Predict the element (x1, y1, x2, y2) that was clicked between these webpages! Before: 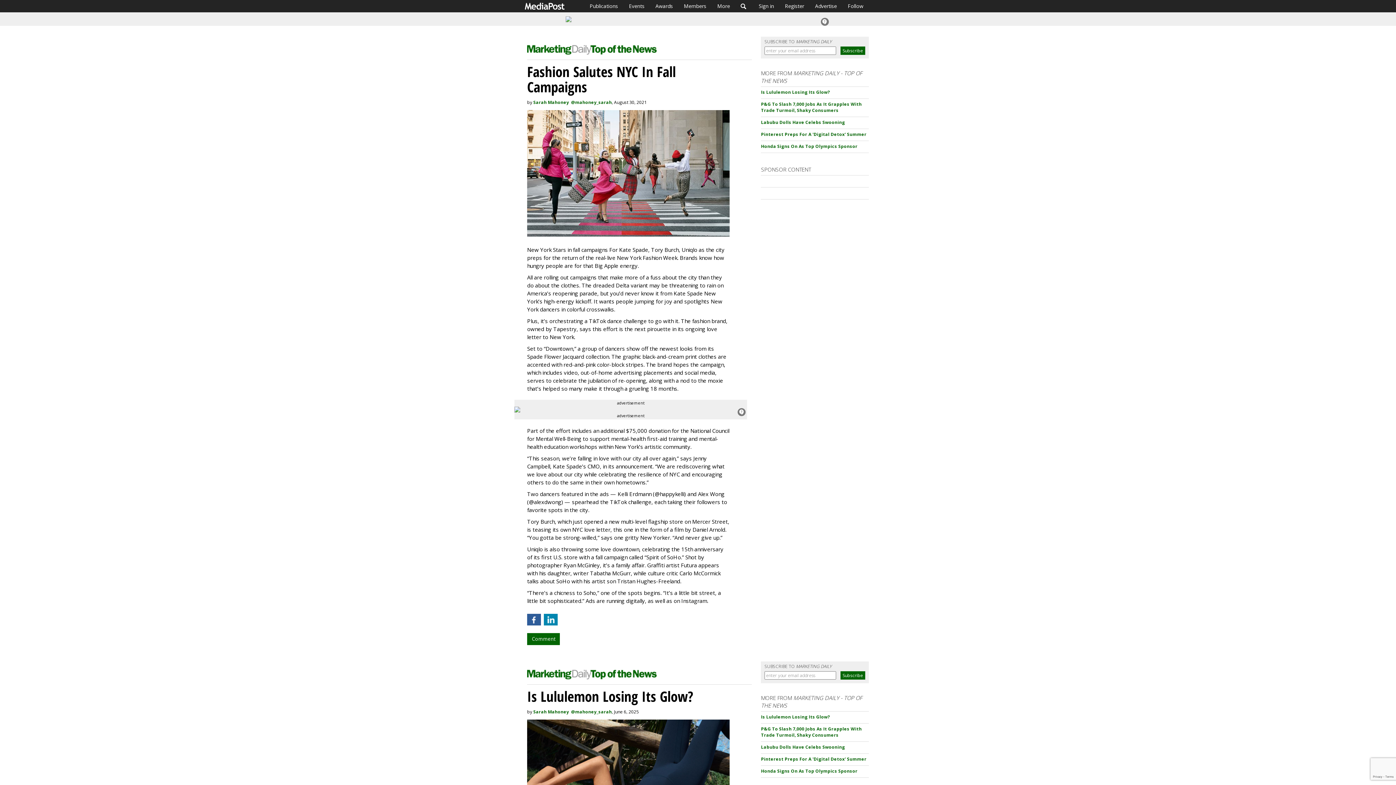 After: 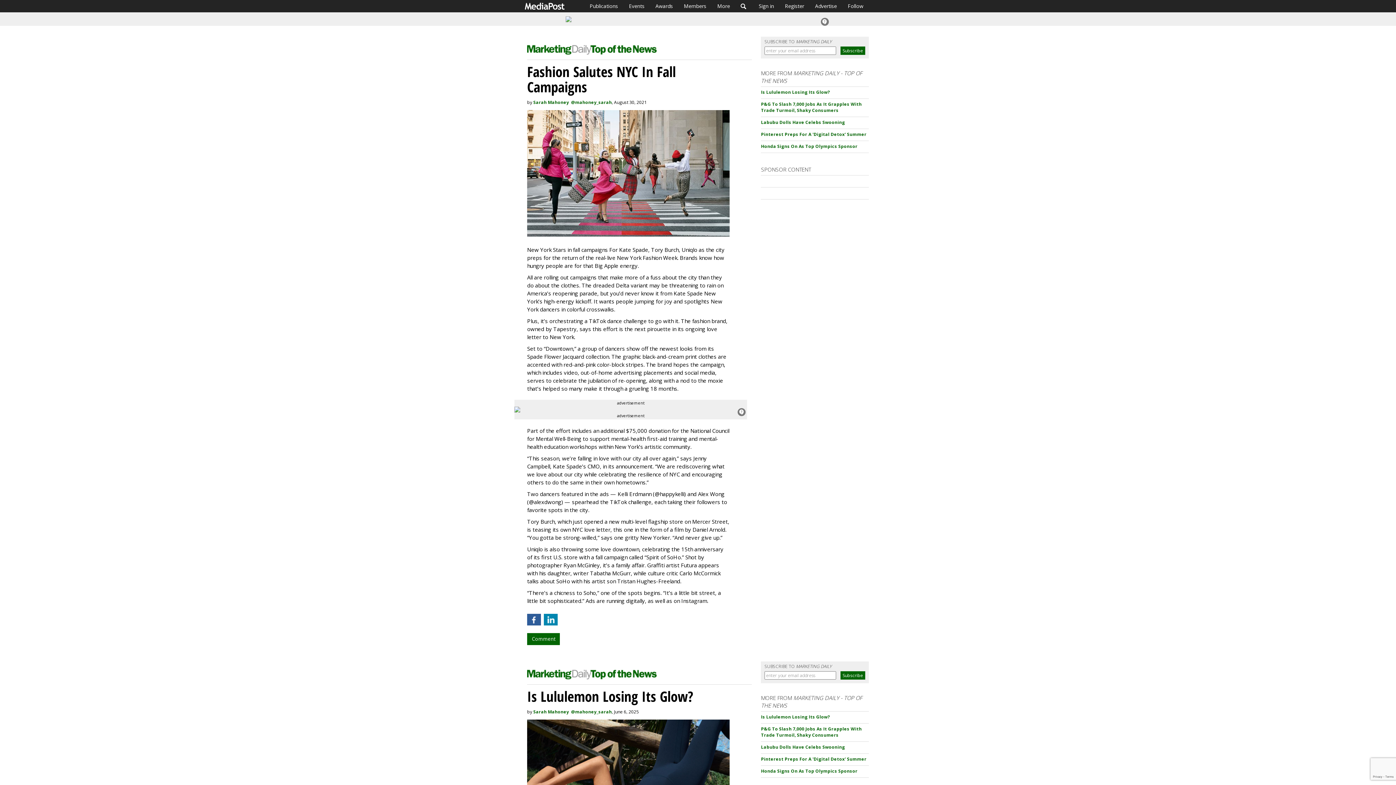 Action: bbox: (527, 614, 541, 625)